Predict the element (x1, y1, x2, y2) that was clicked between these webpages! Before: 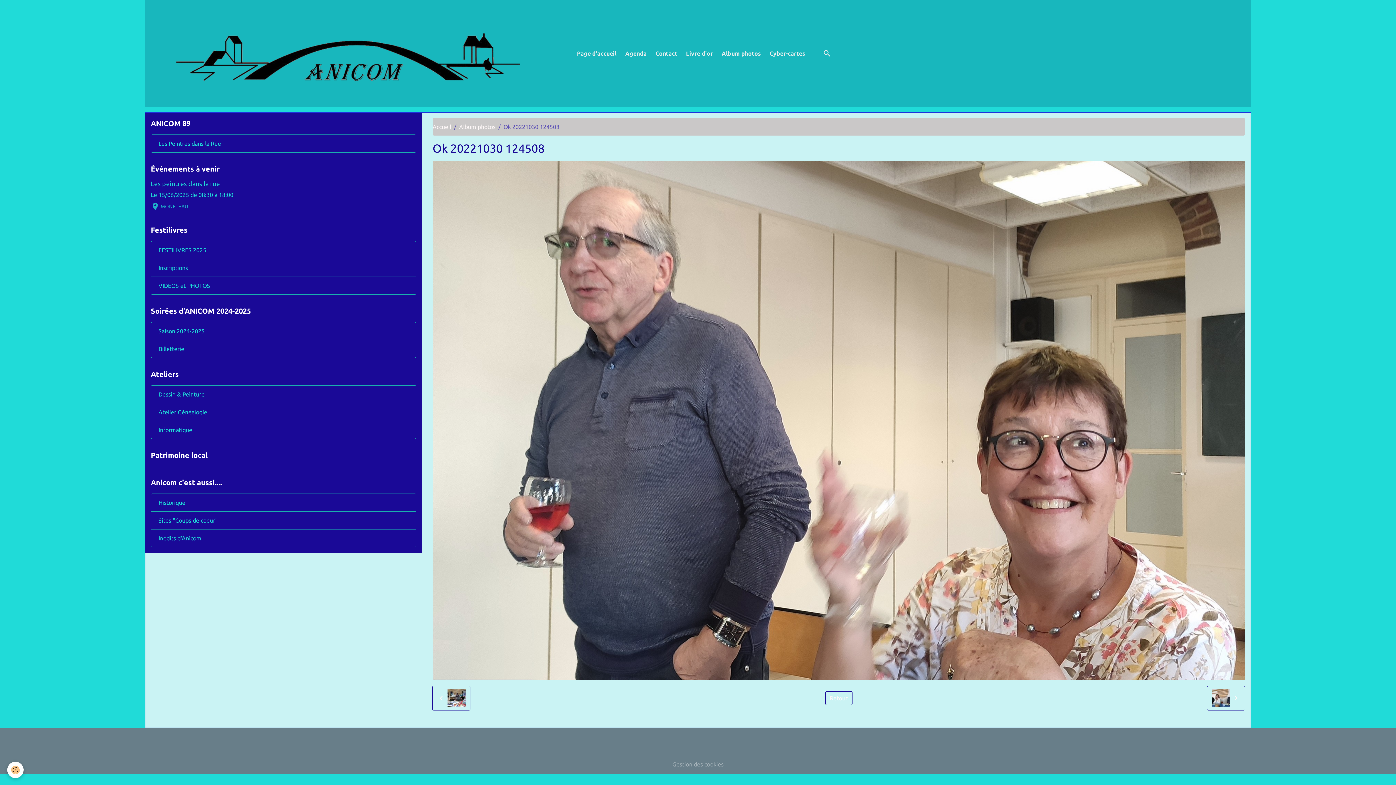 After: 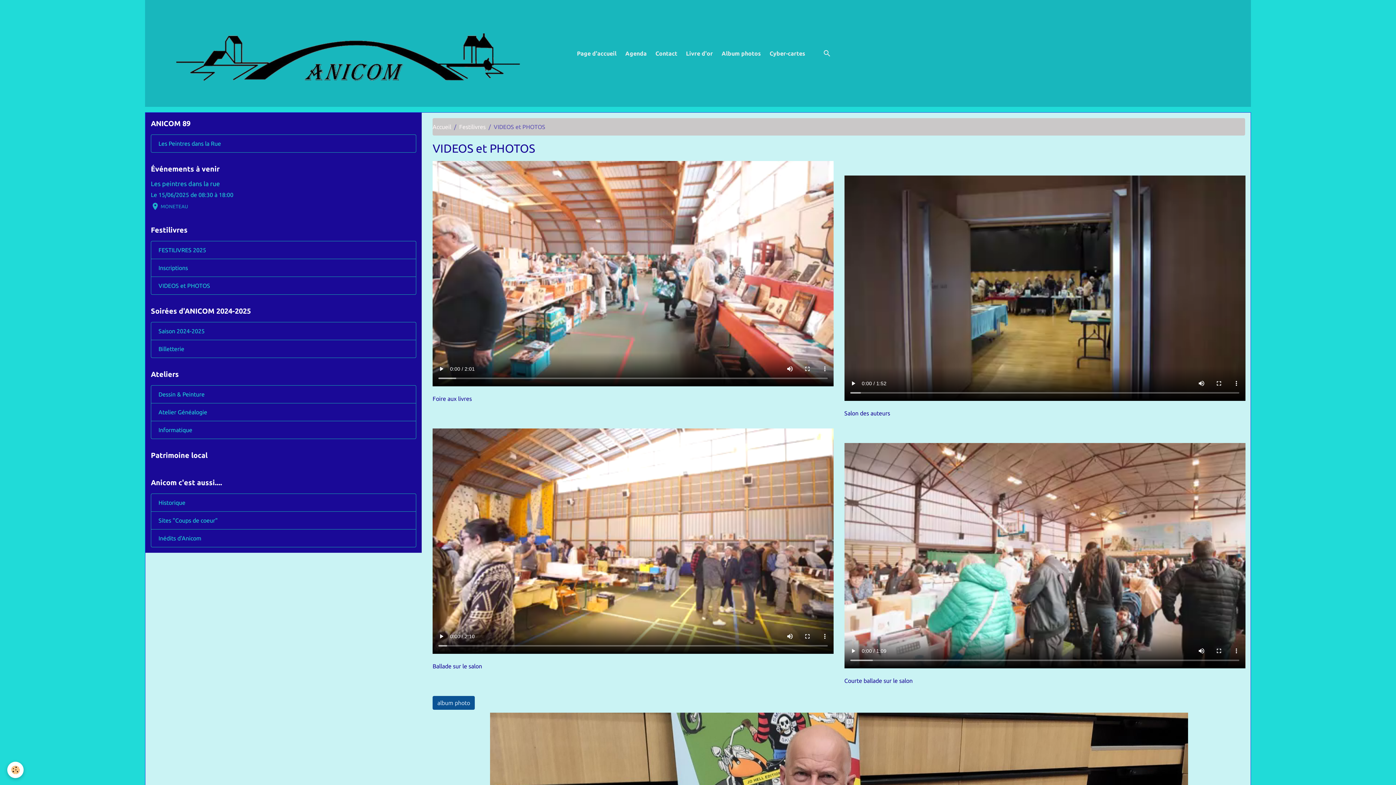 Action: bbox: (150, 276, 416, 294) label: VIDEOS et PHOTOS